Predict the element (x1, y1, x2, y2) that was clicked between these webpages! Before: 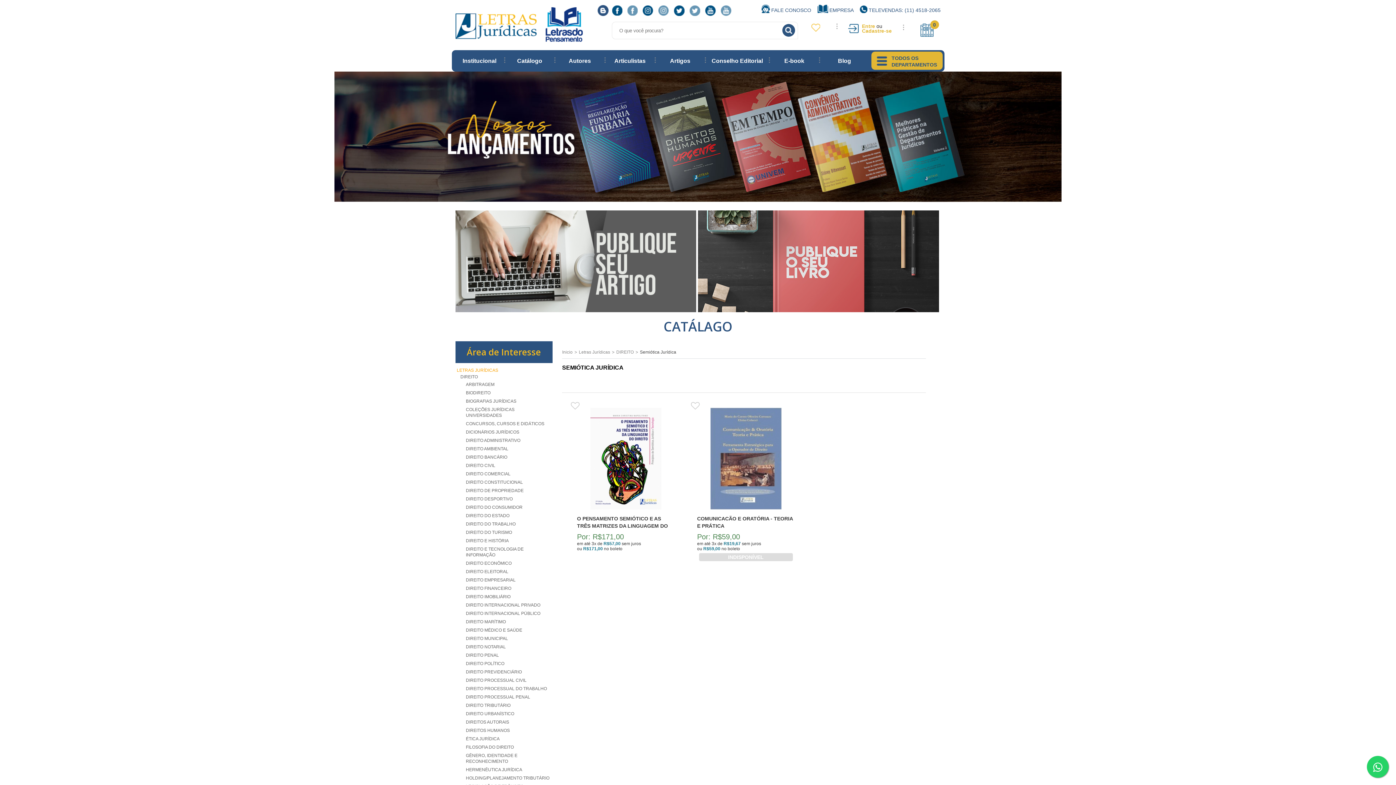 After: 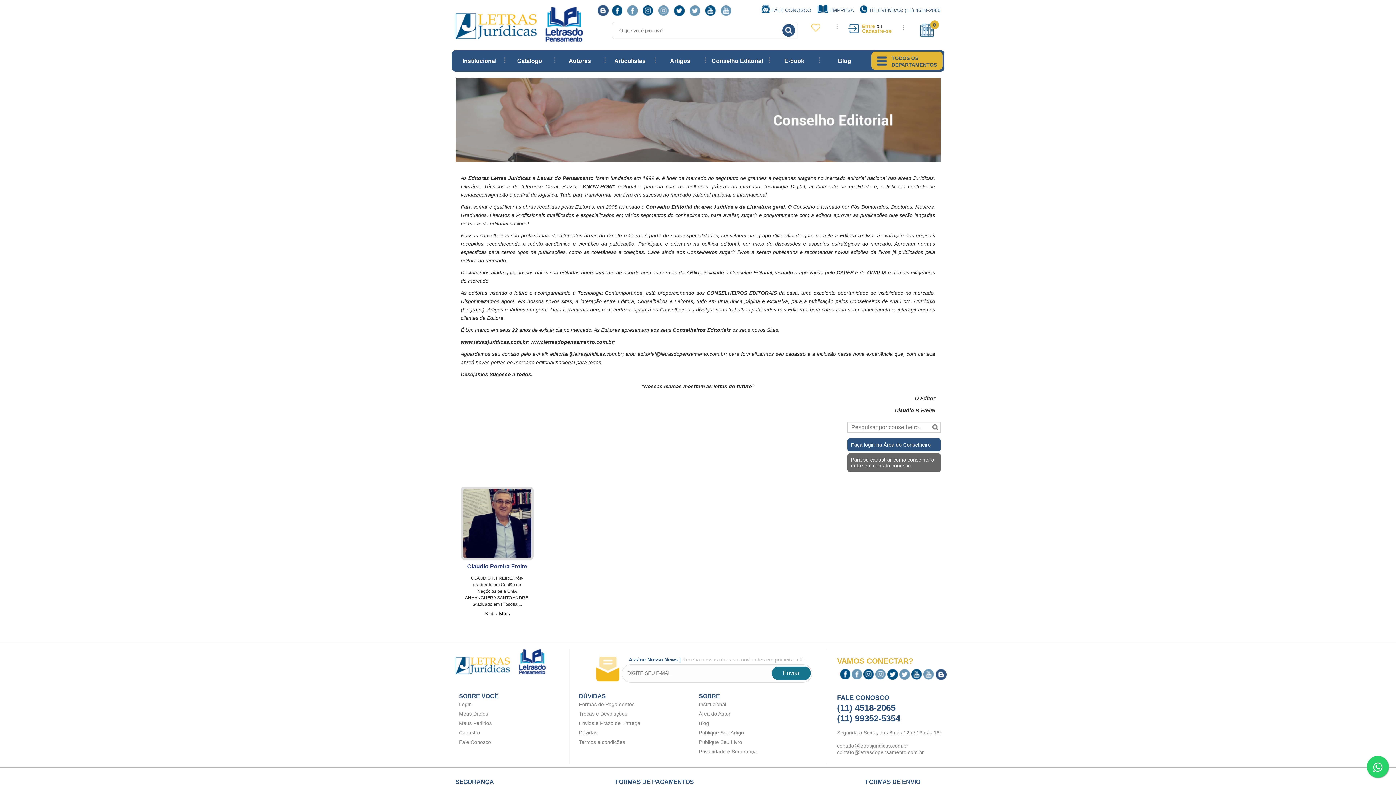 Action: label: Conselho Editorial bbox: (706, 50, 768, 68)